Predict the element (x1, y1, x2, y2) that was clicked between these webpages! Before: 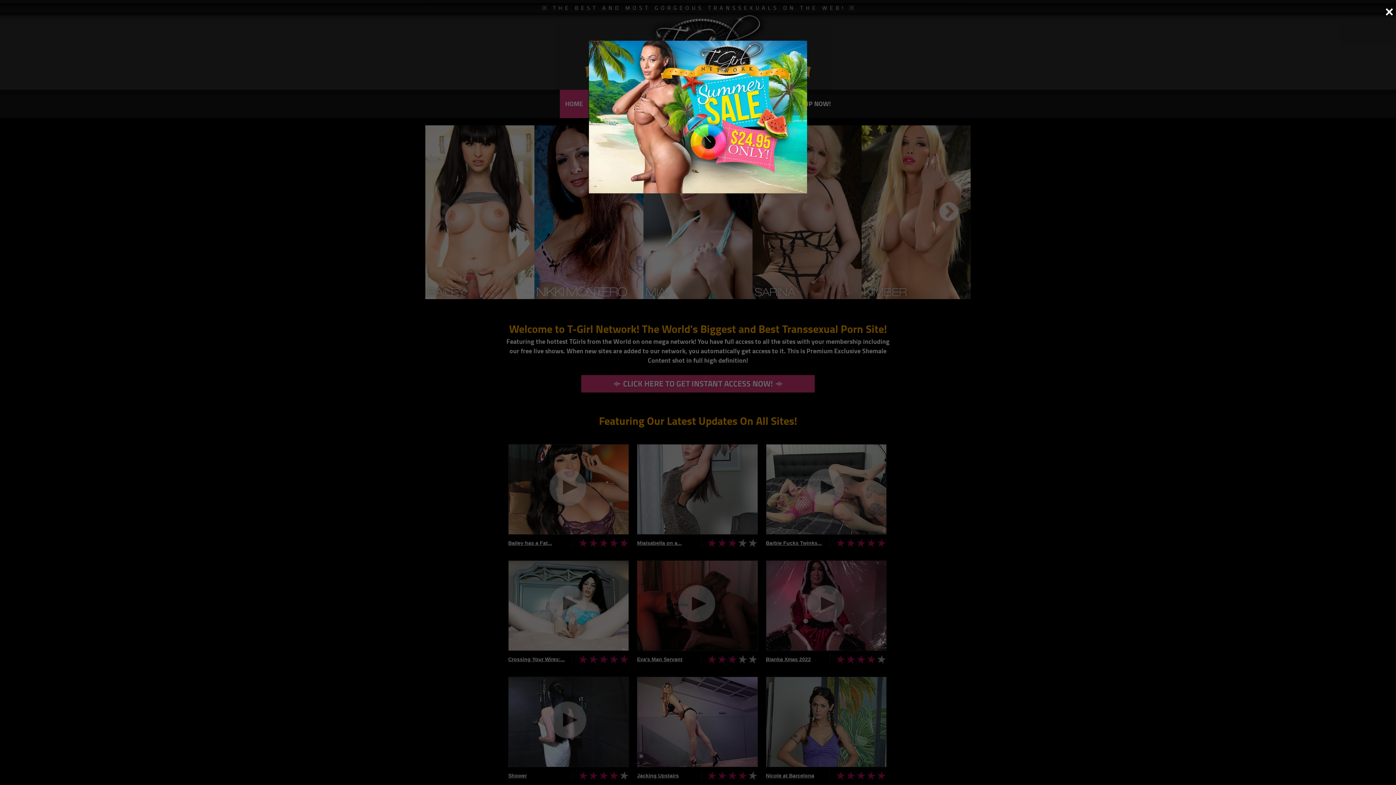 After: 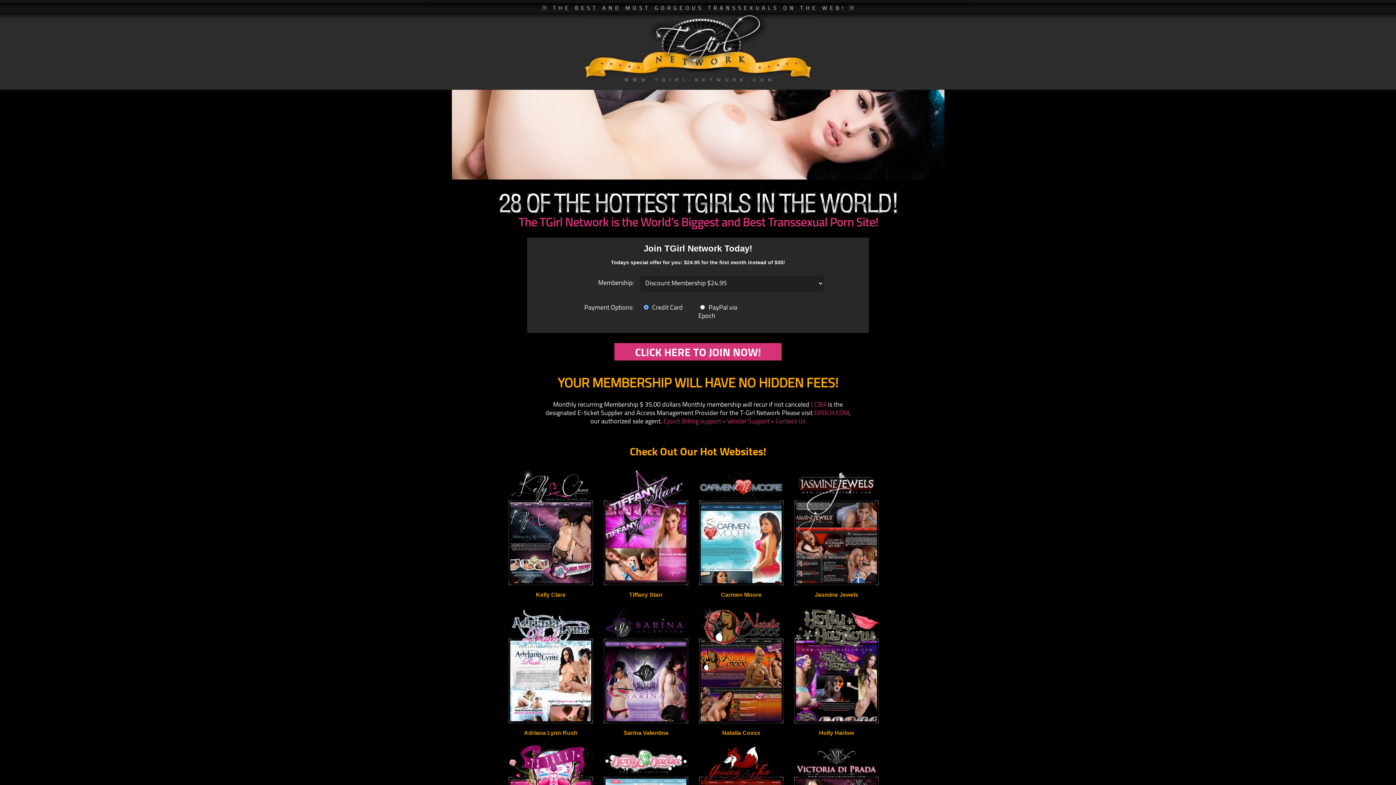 Action: bbox: (589, 189, 807, 194)